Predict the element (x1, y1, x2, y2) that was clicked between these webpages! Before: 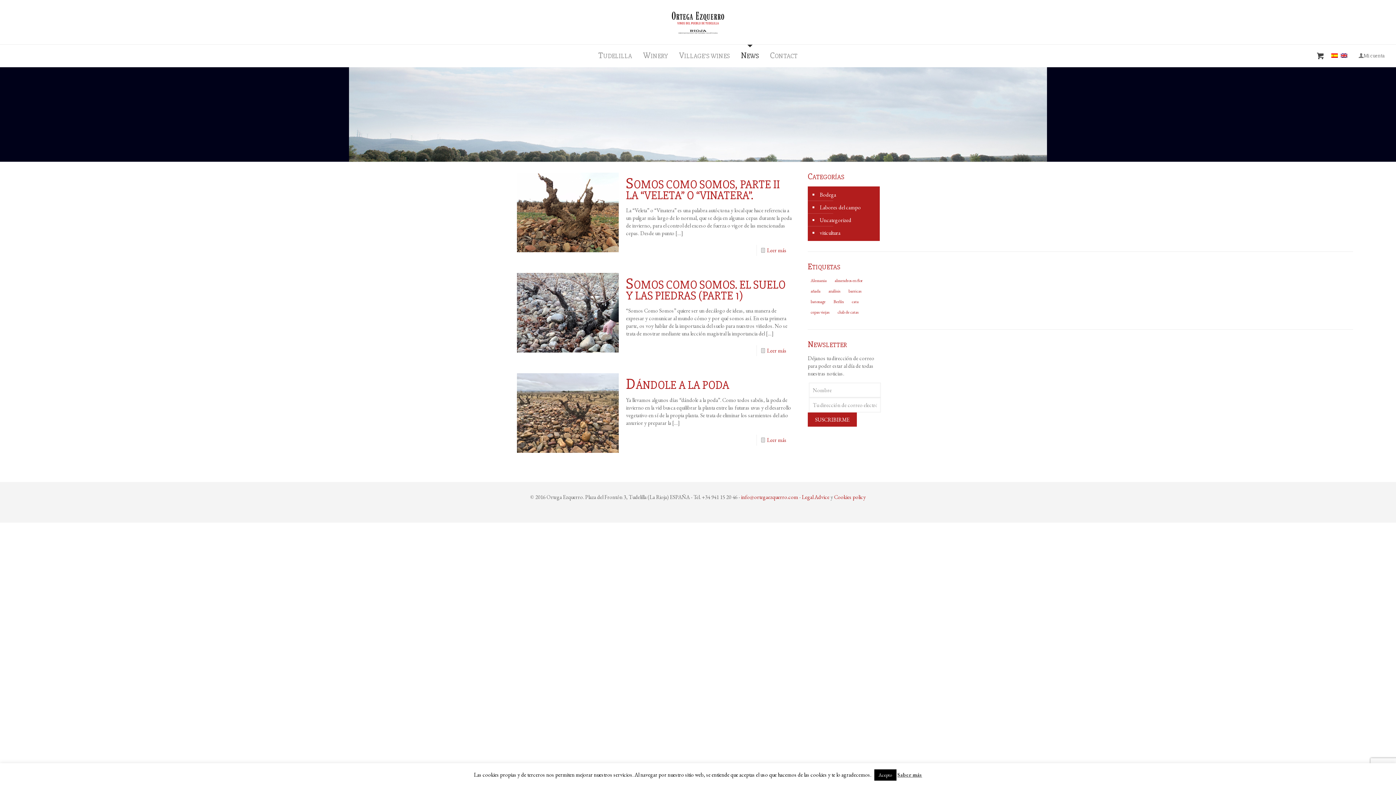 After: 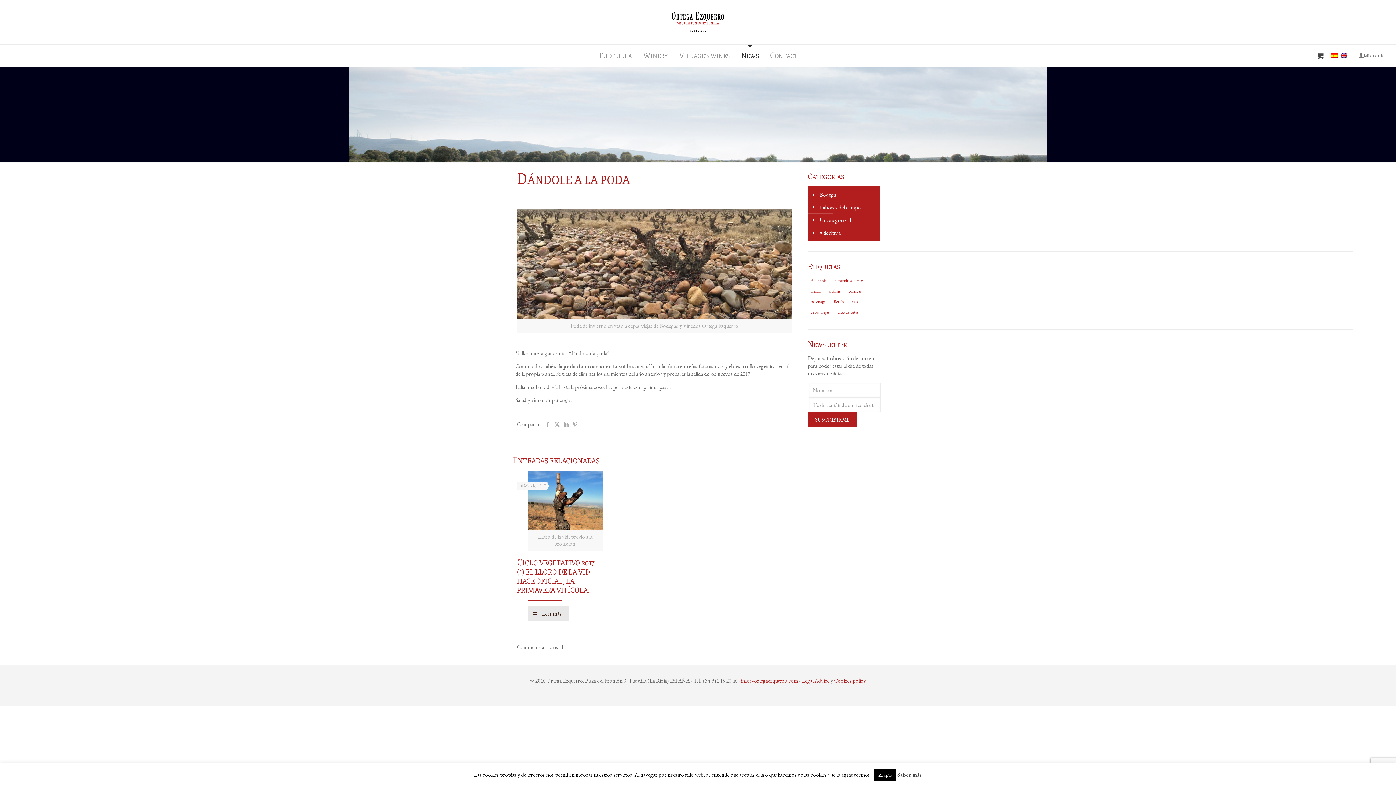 Action: bbox: (626, 378, 729, 392) label: DÁNDOLE A LA PODA